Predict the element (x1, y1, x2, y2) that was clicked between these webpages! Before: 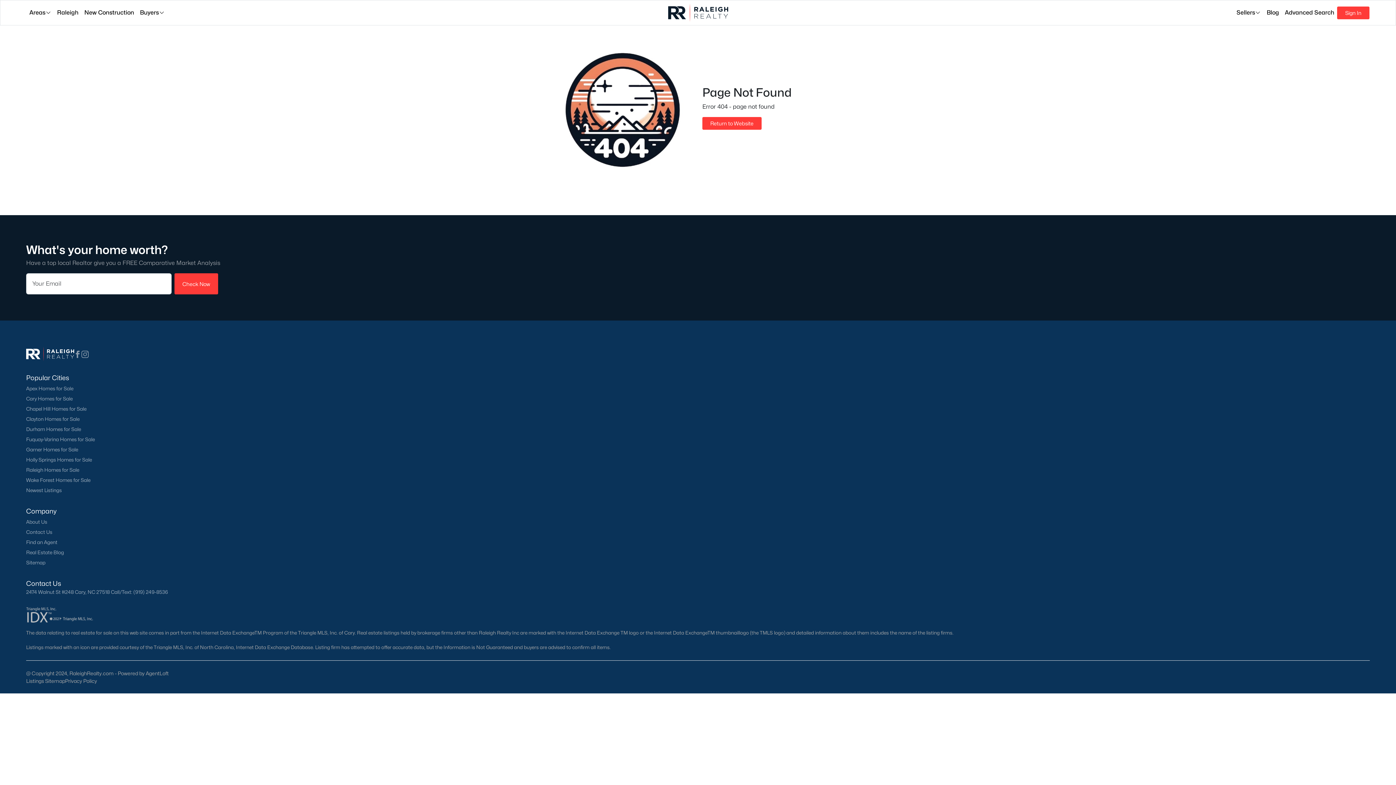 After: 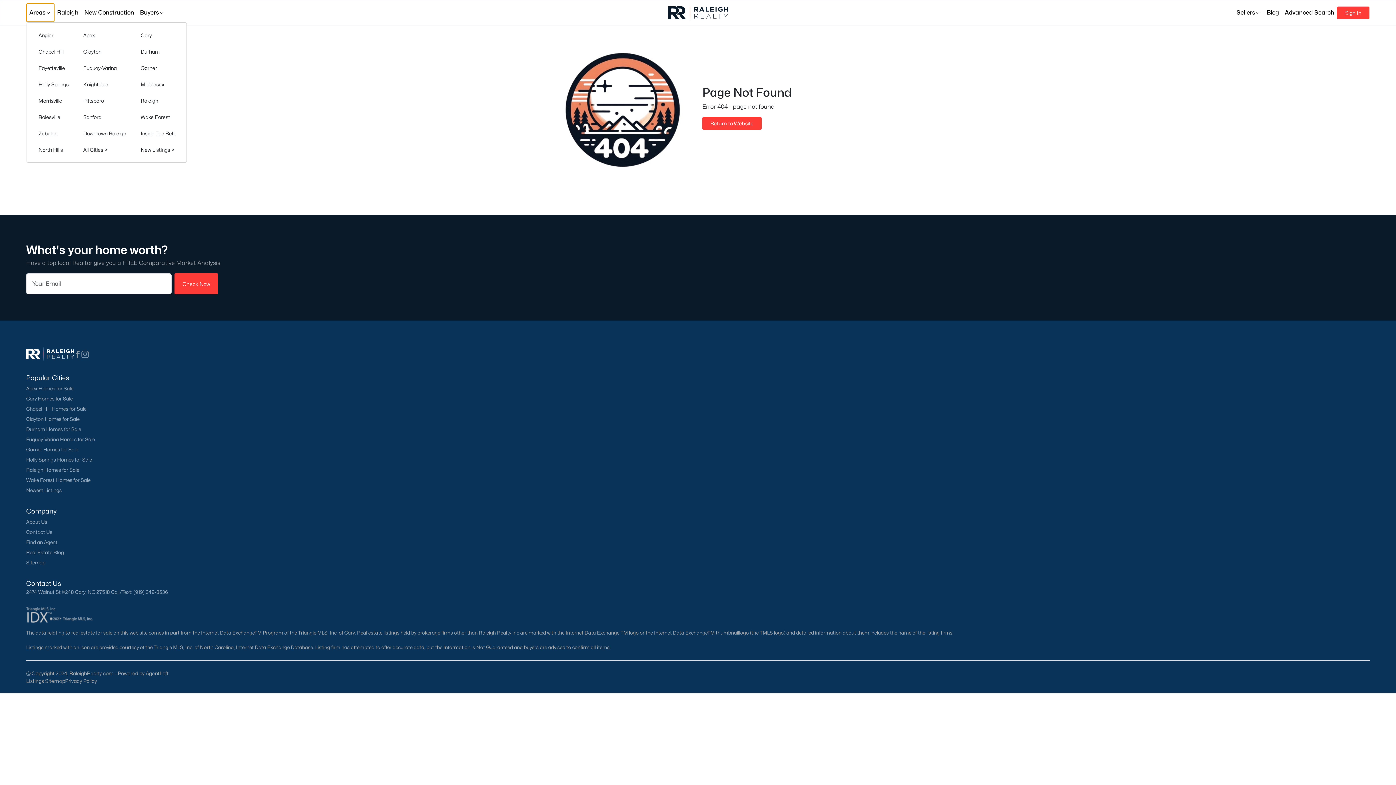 Action: label: Areas bbox: (26, 3, 54, 21)